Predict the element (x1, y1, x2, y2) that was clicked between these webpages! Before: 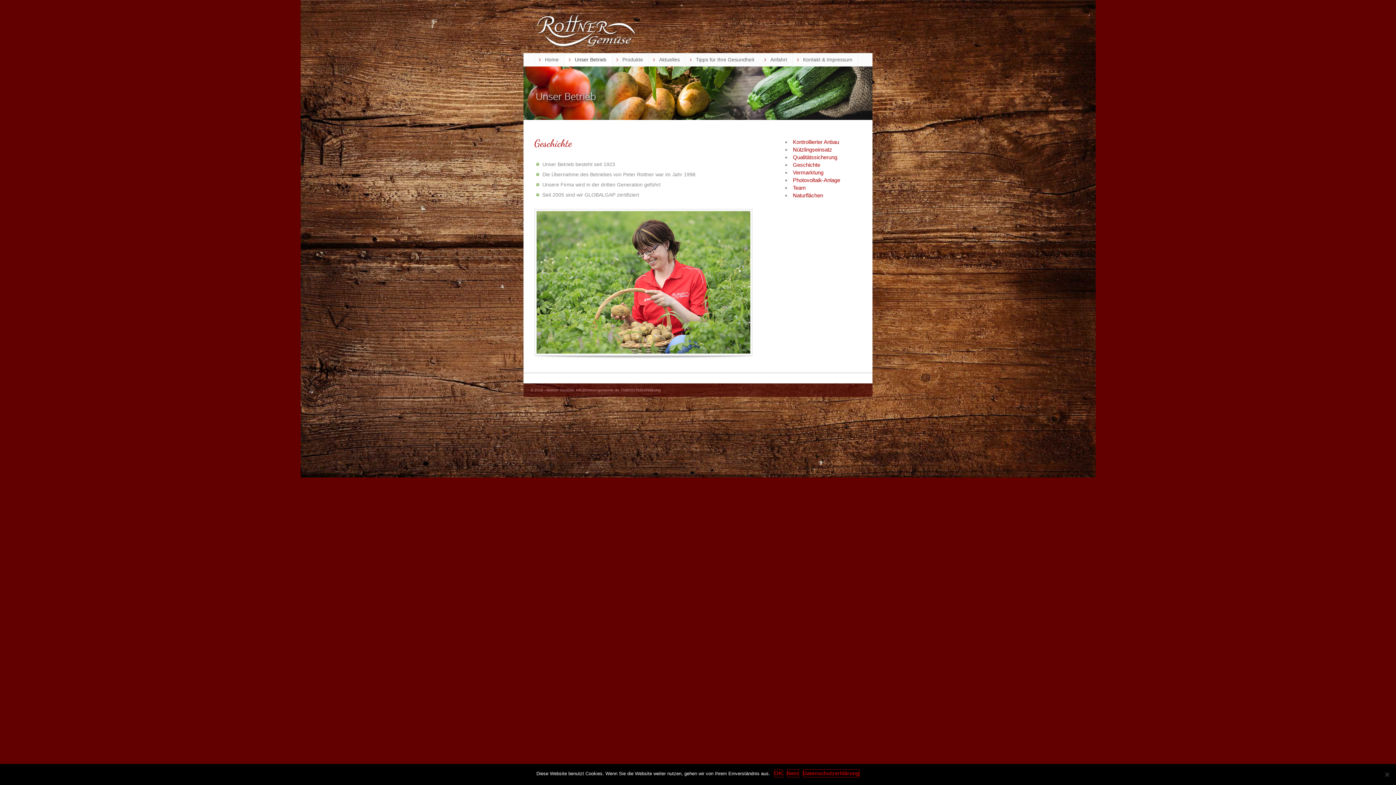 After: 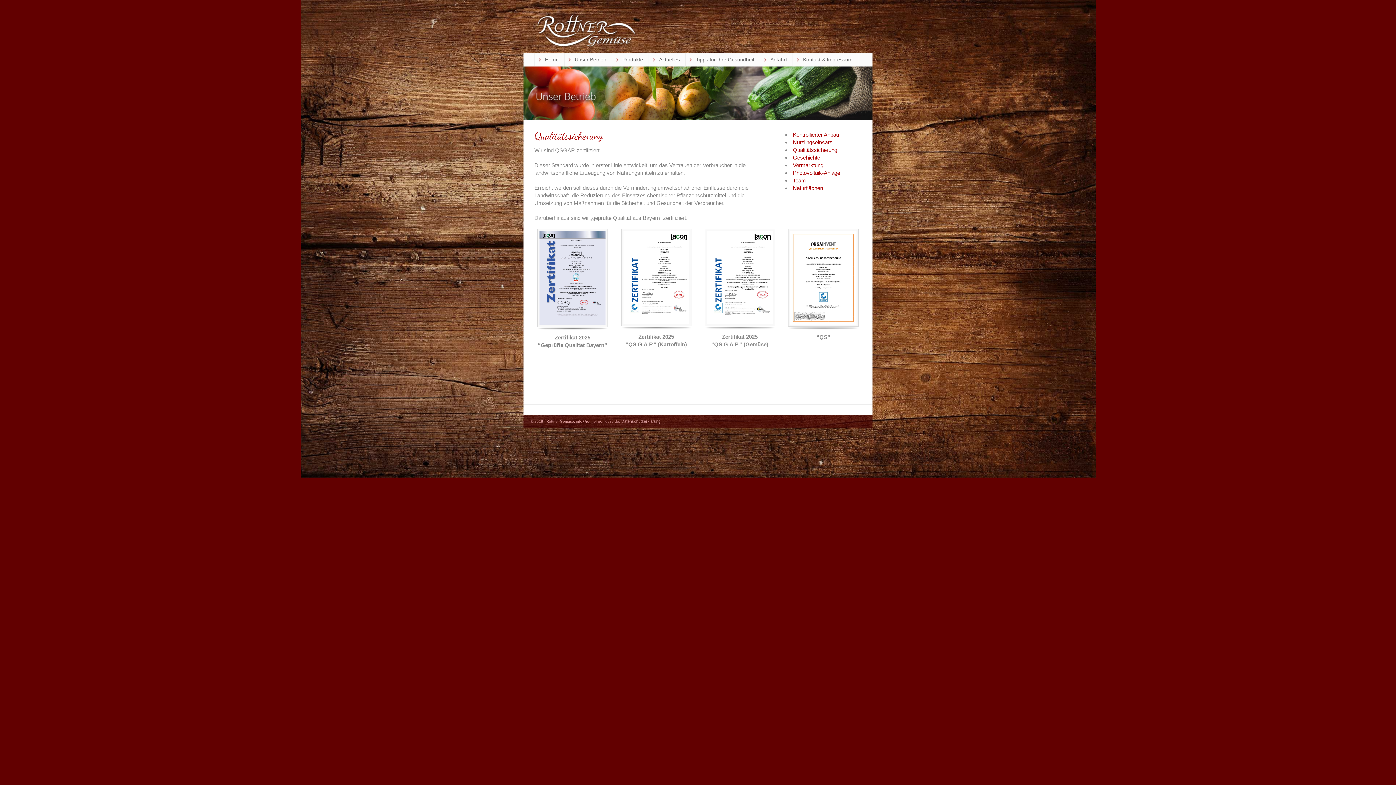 Action: bbox: (793, 154, 837, 160) label: Qualitätssicherung